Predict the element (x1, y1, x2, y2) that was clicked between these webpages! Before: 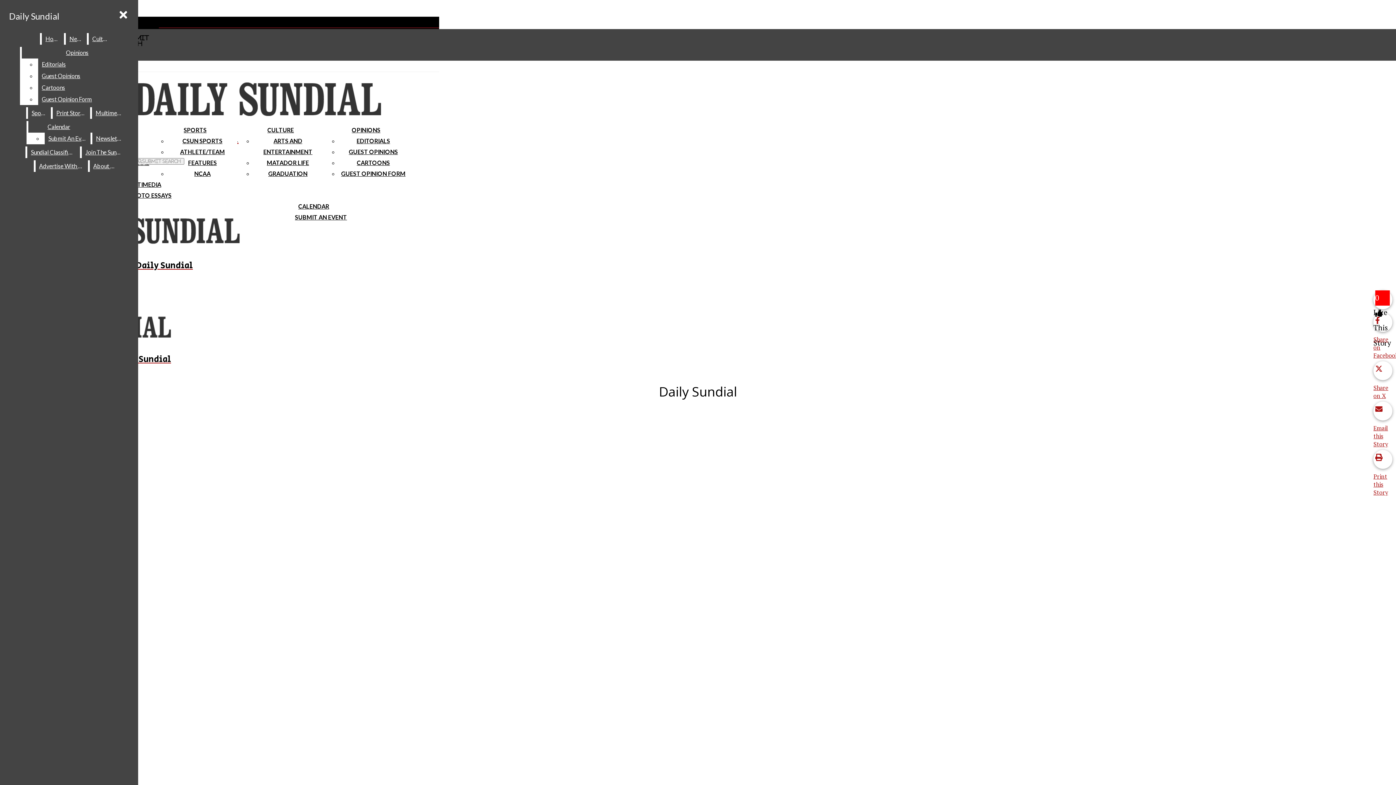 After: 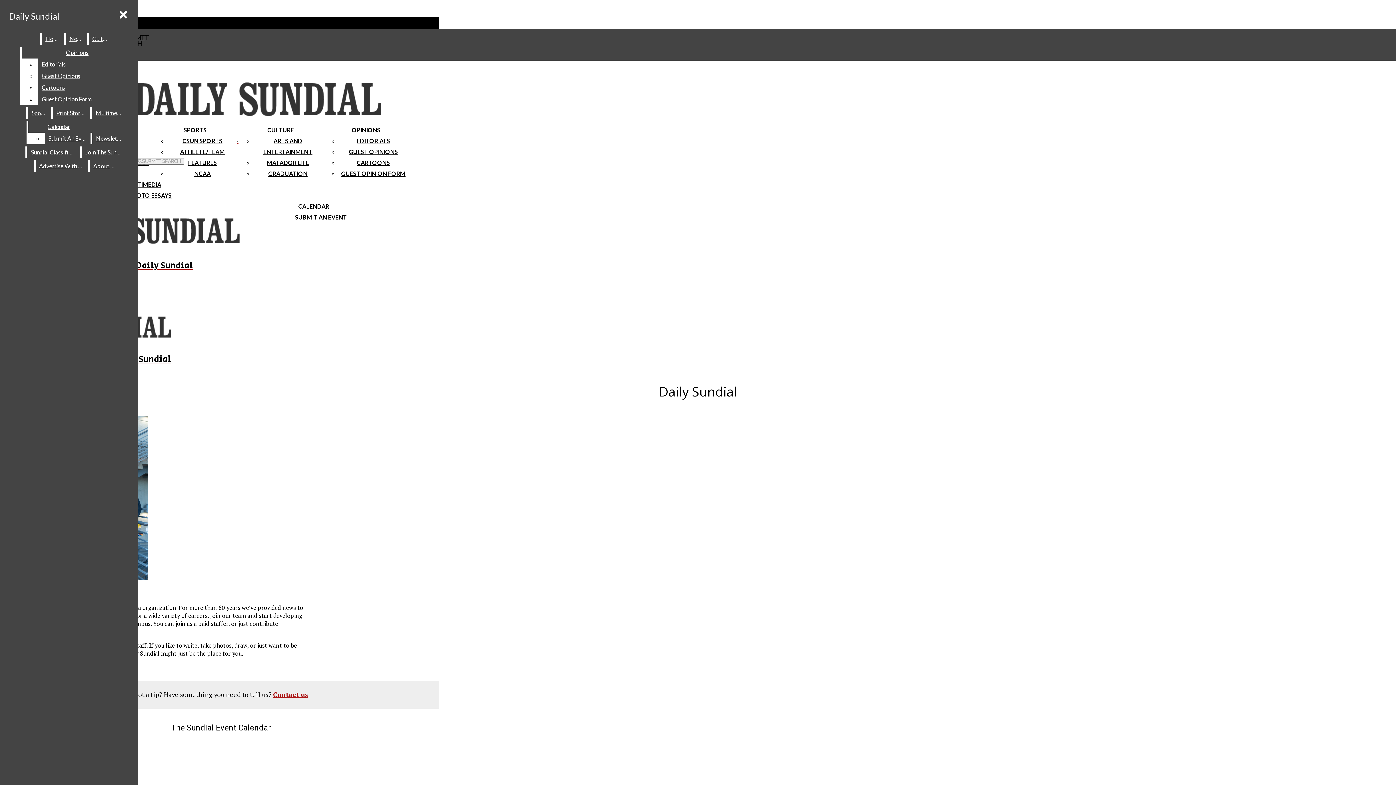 Action: label: Join The Sundial bbox: (81, 146, 127, 158)